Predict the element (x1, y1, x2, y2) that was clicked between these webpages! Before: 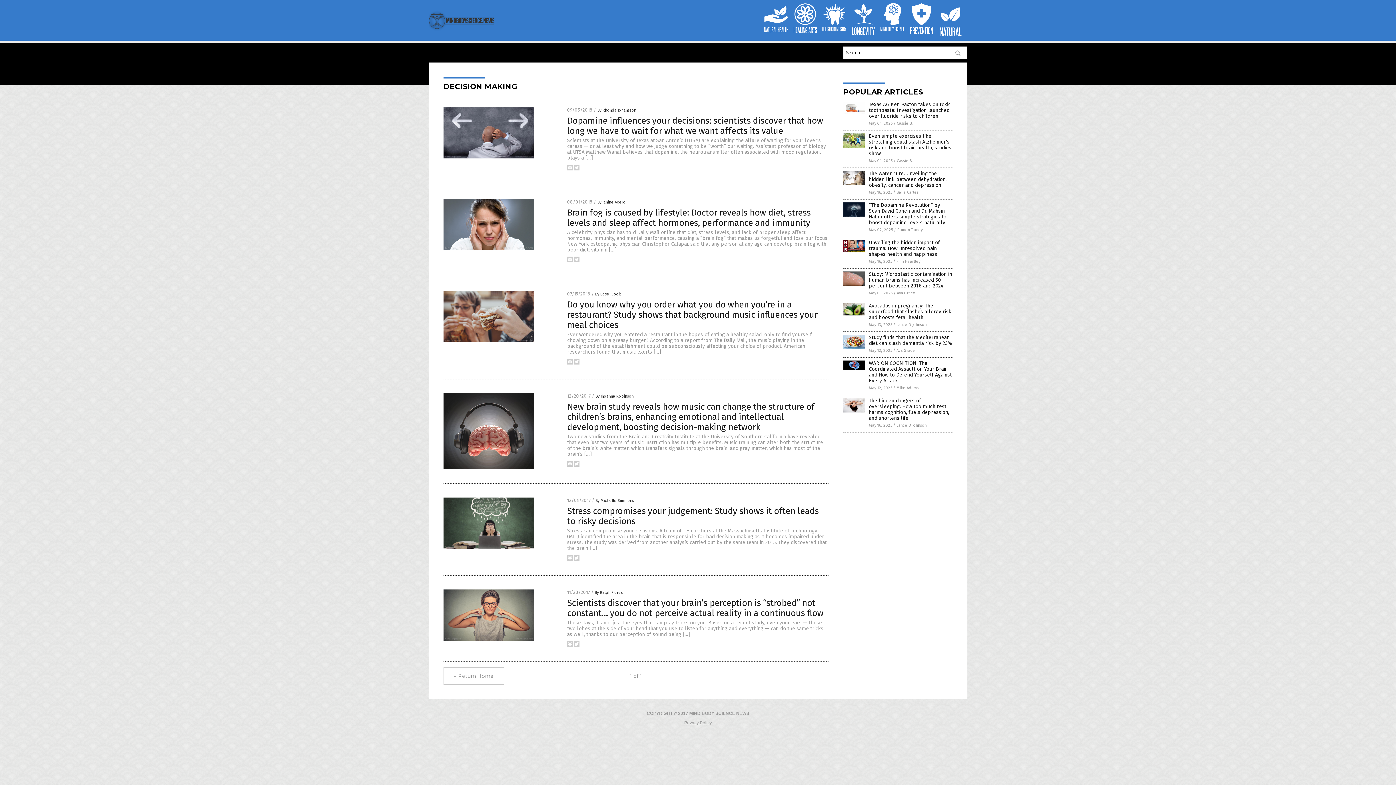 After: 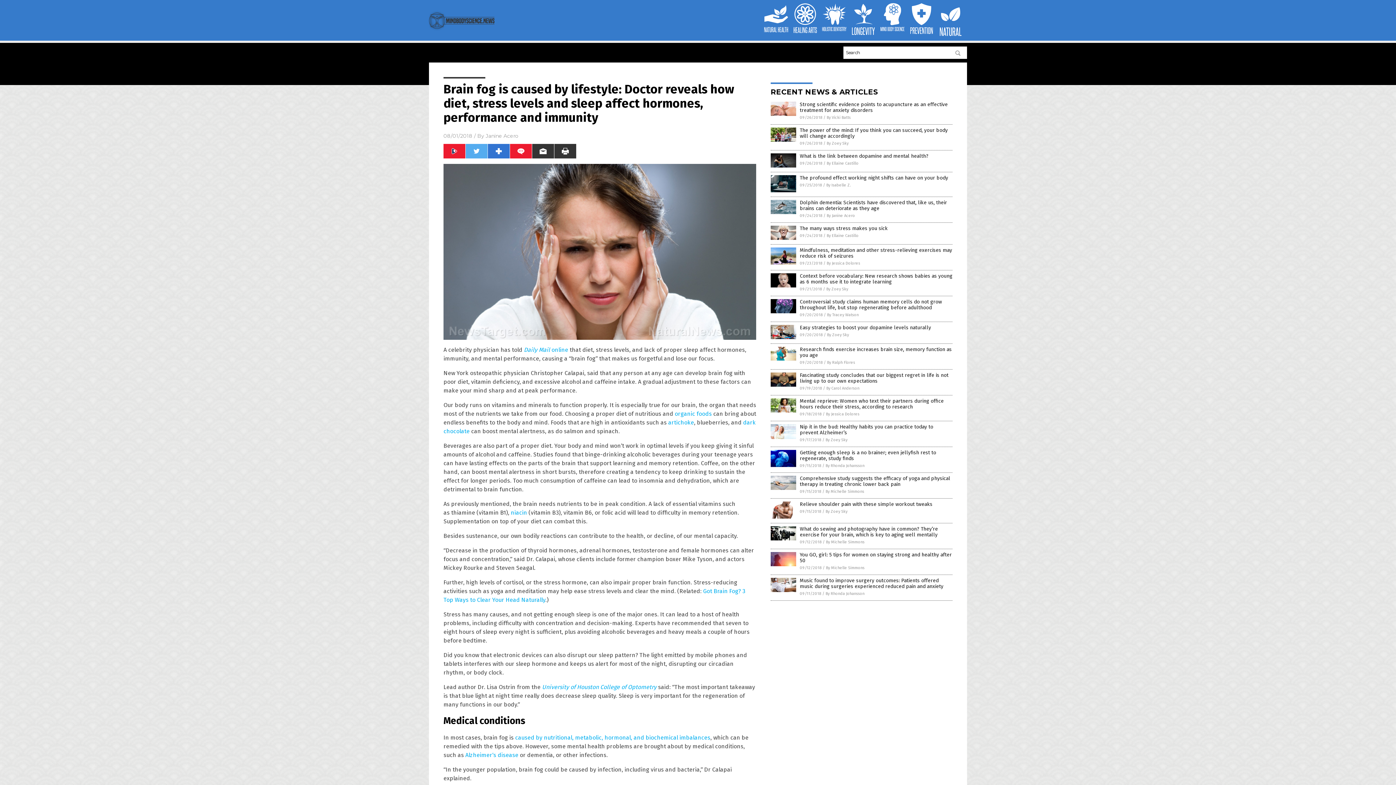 Action: bbox: (443, 246, 534, 251)